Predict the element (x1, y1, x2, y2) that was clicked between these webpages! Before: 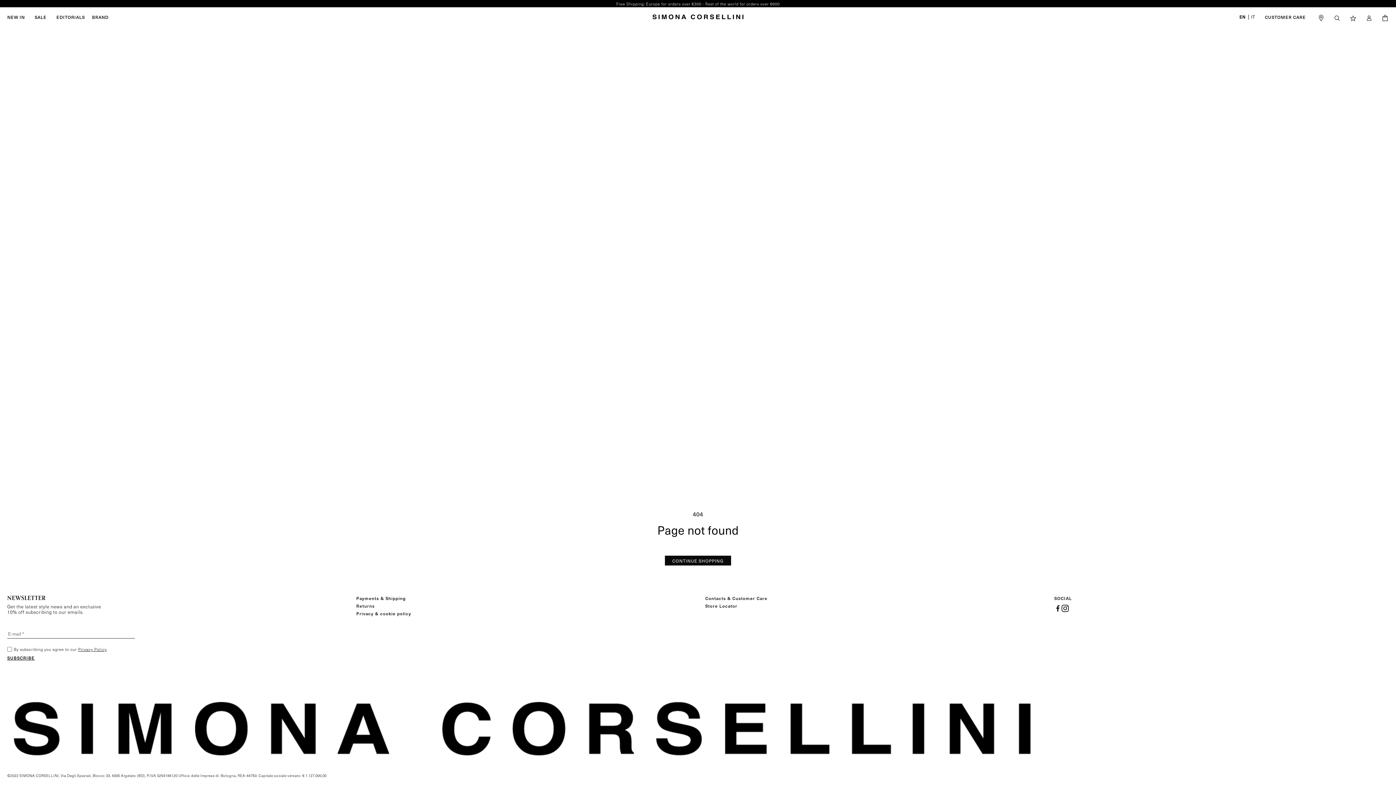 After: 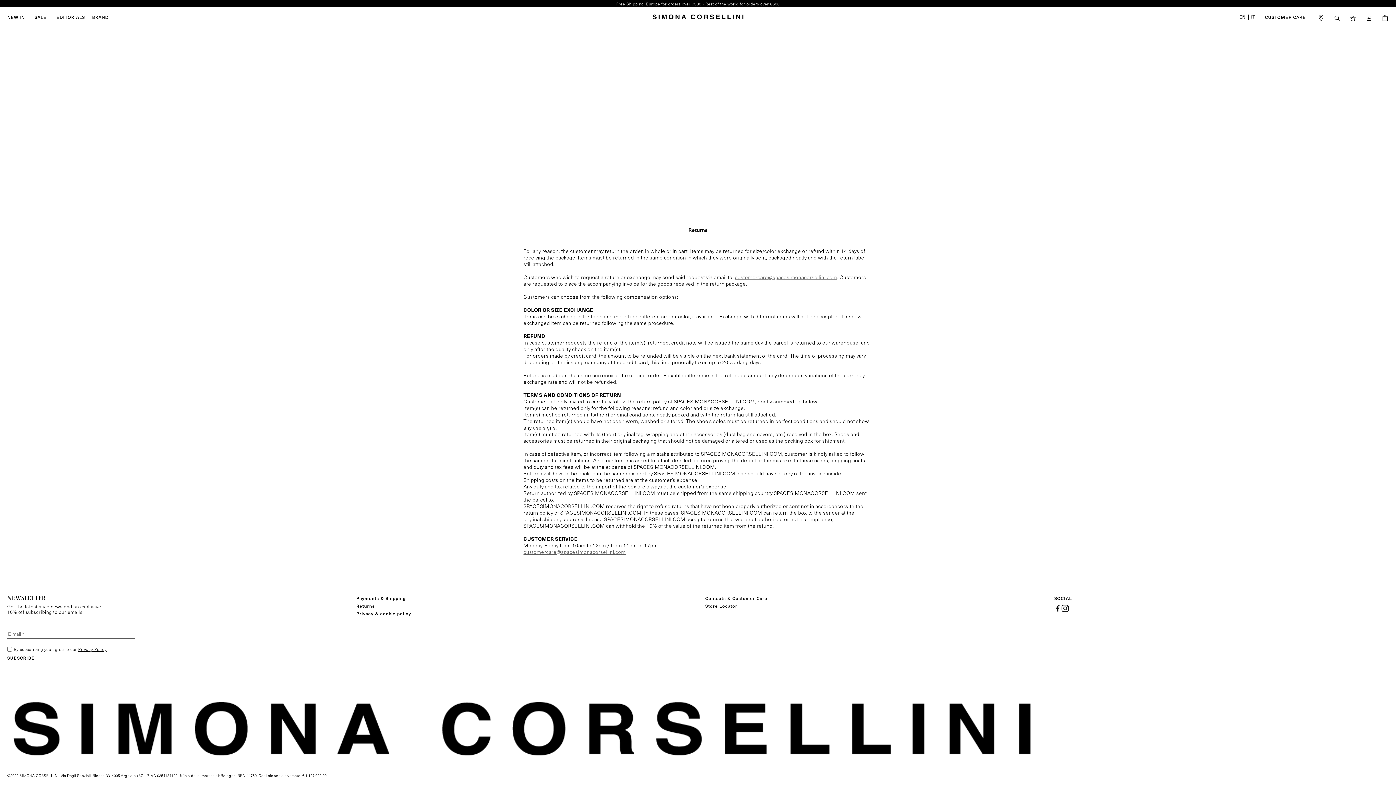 Action: bbox: (356, 602, 374, 610) label: Returns